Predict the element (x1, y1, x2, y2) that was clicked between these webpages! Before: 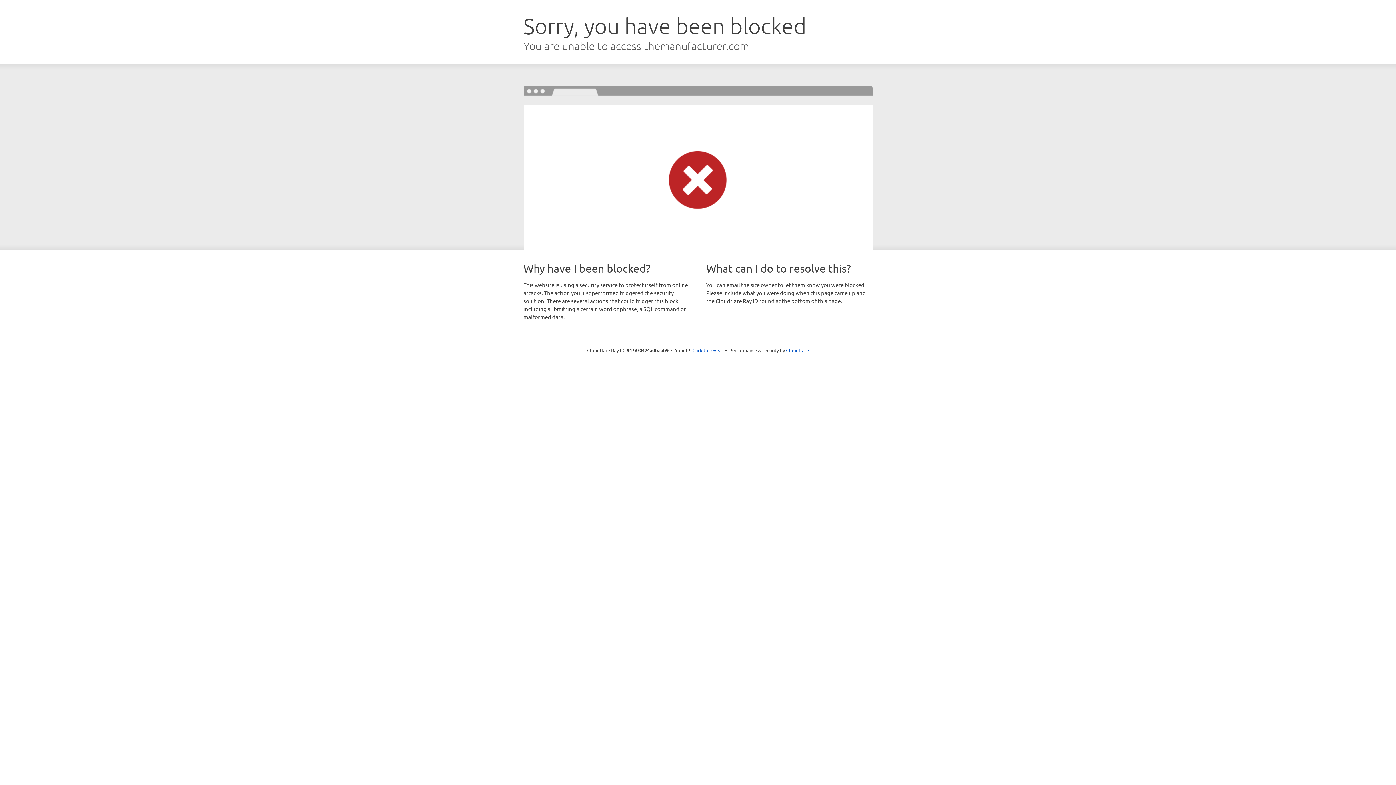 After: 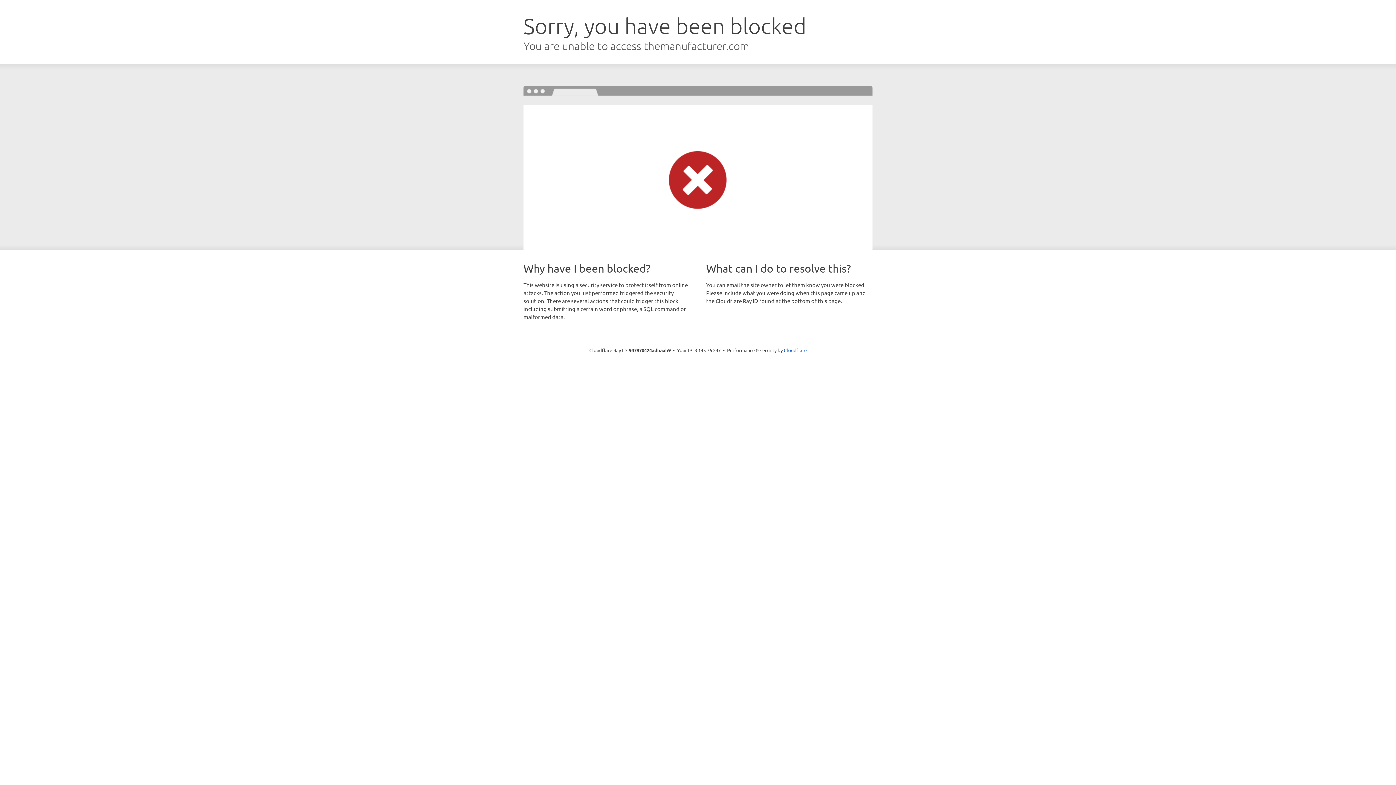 Action: bbox: (692, 346, 723, 353) label: Click to reveal